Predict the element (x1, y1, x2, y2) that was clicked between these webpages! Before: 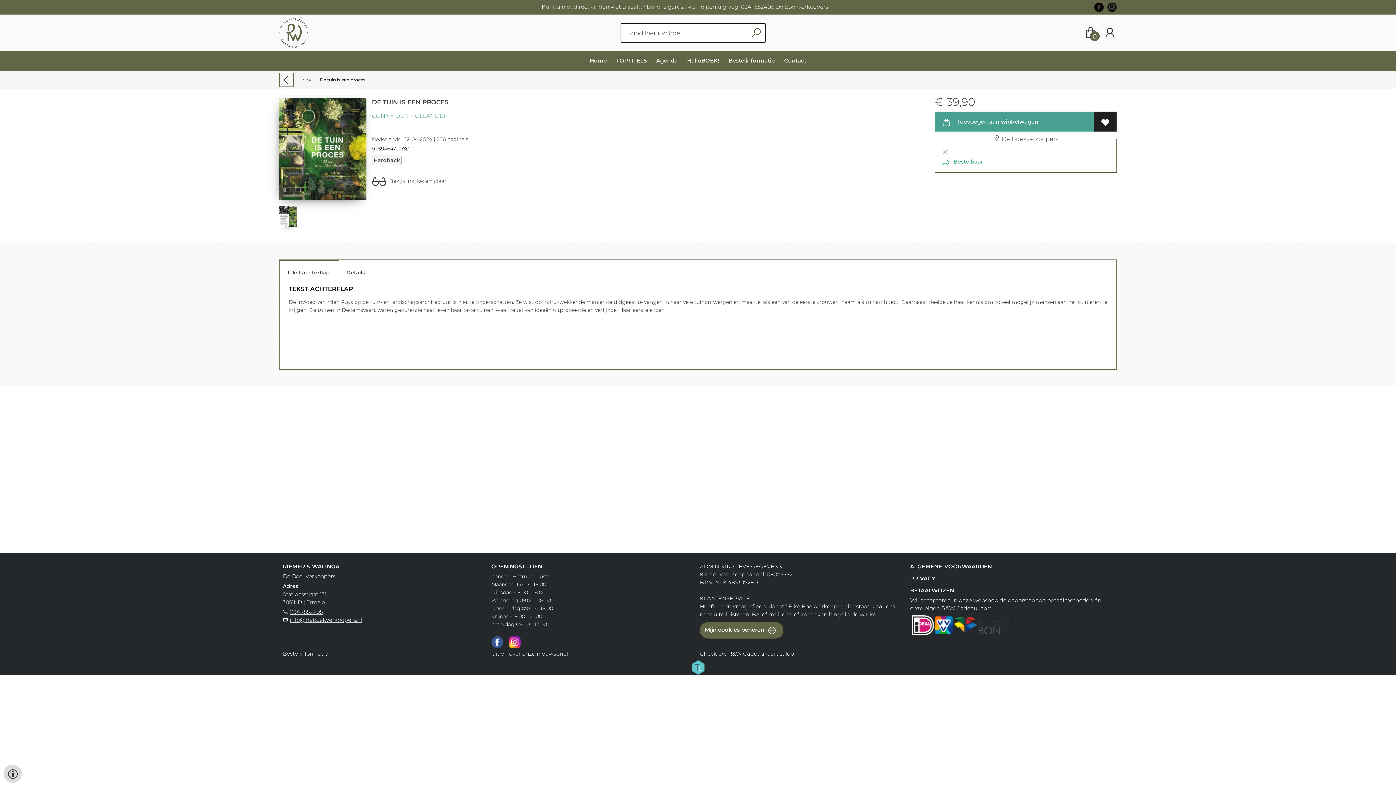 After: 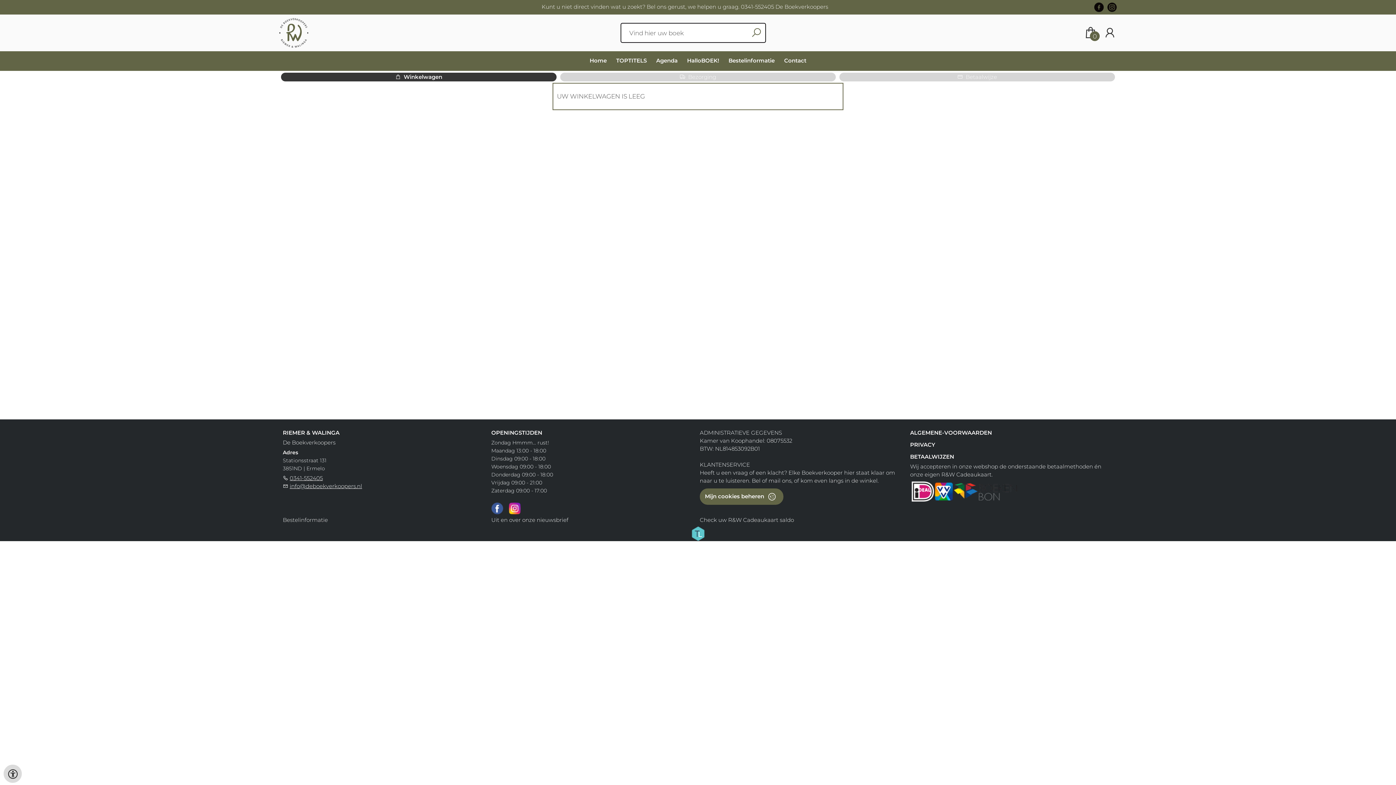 Action: bbox: (1084, 25, 1097, 40) label: 0